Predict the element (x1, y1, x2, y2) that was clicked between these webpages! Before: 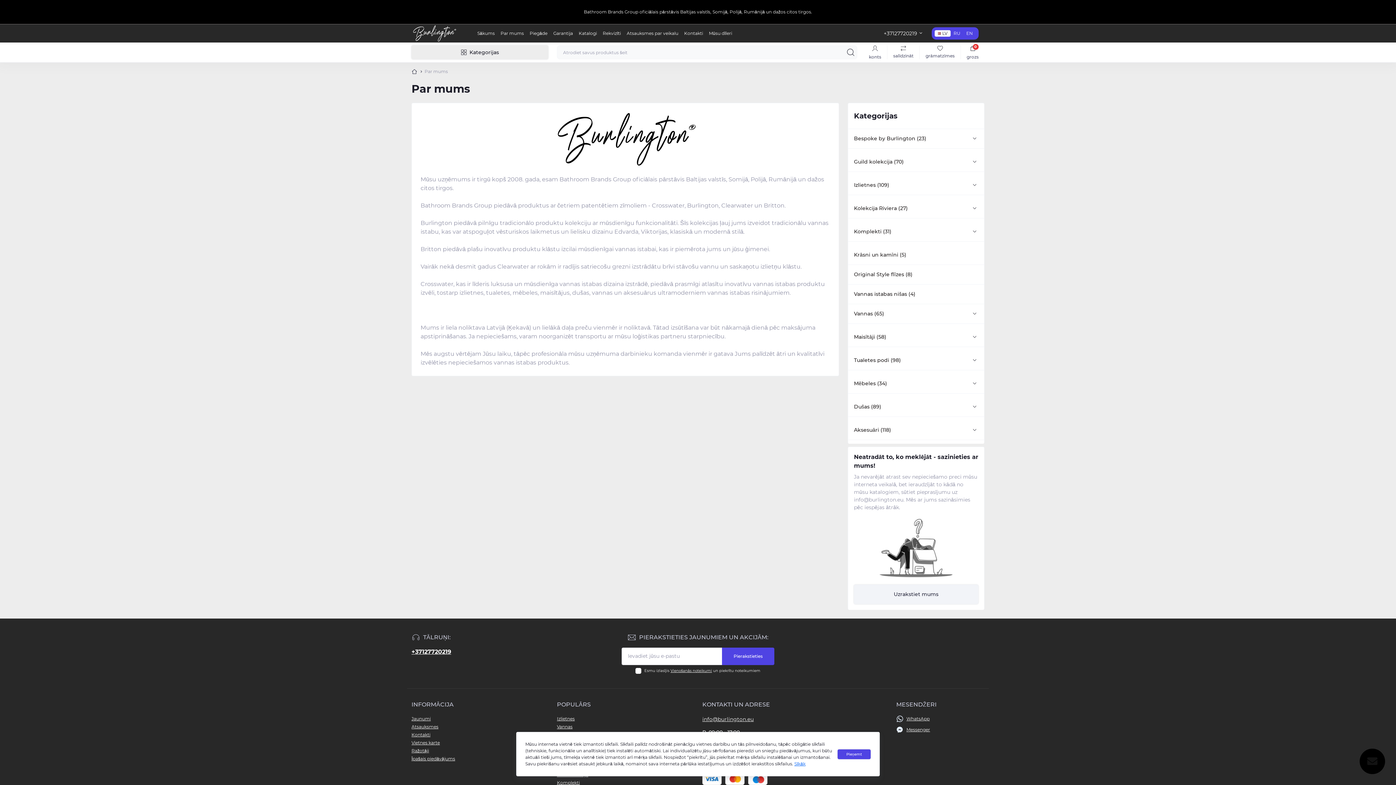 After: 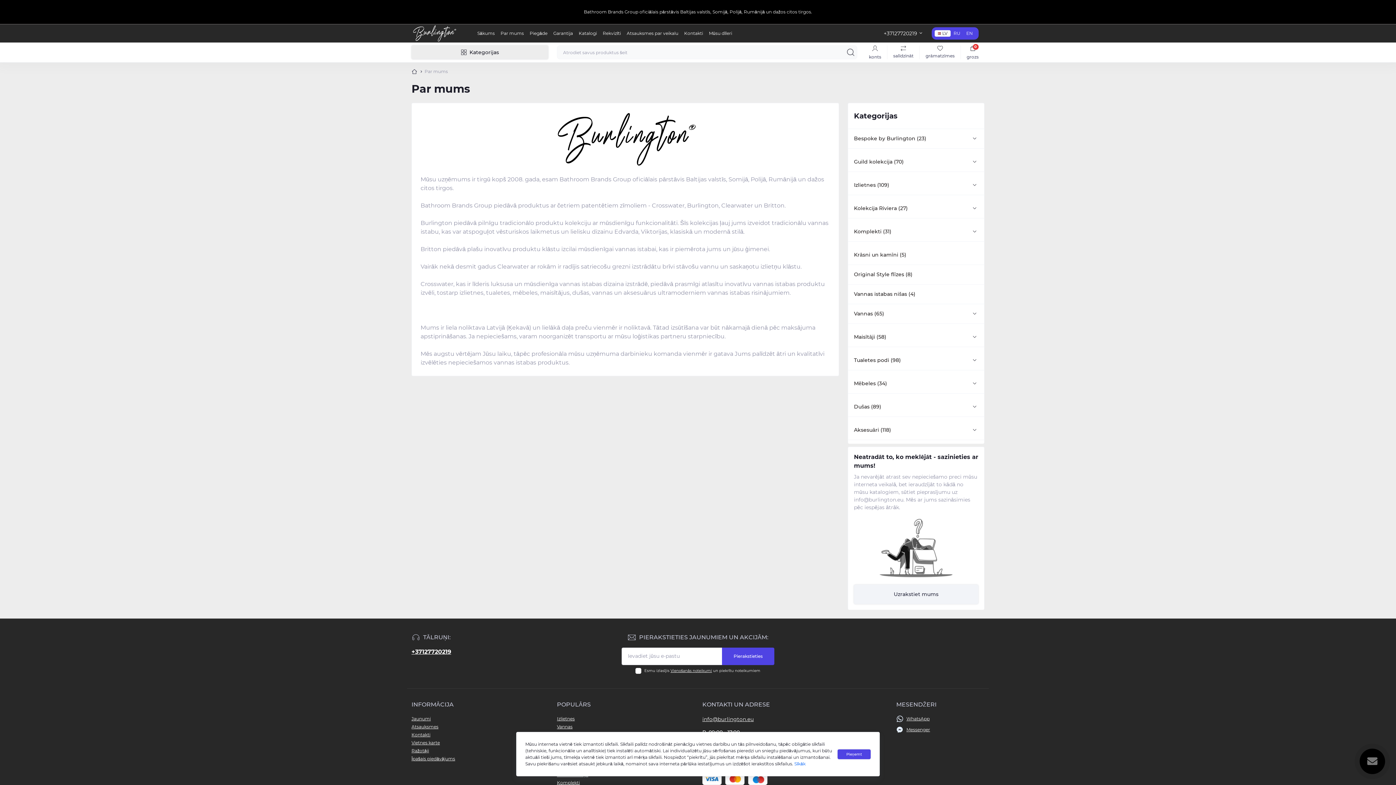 Action: bbox: (794, 761, 805, 766) label: Sīkāk